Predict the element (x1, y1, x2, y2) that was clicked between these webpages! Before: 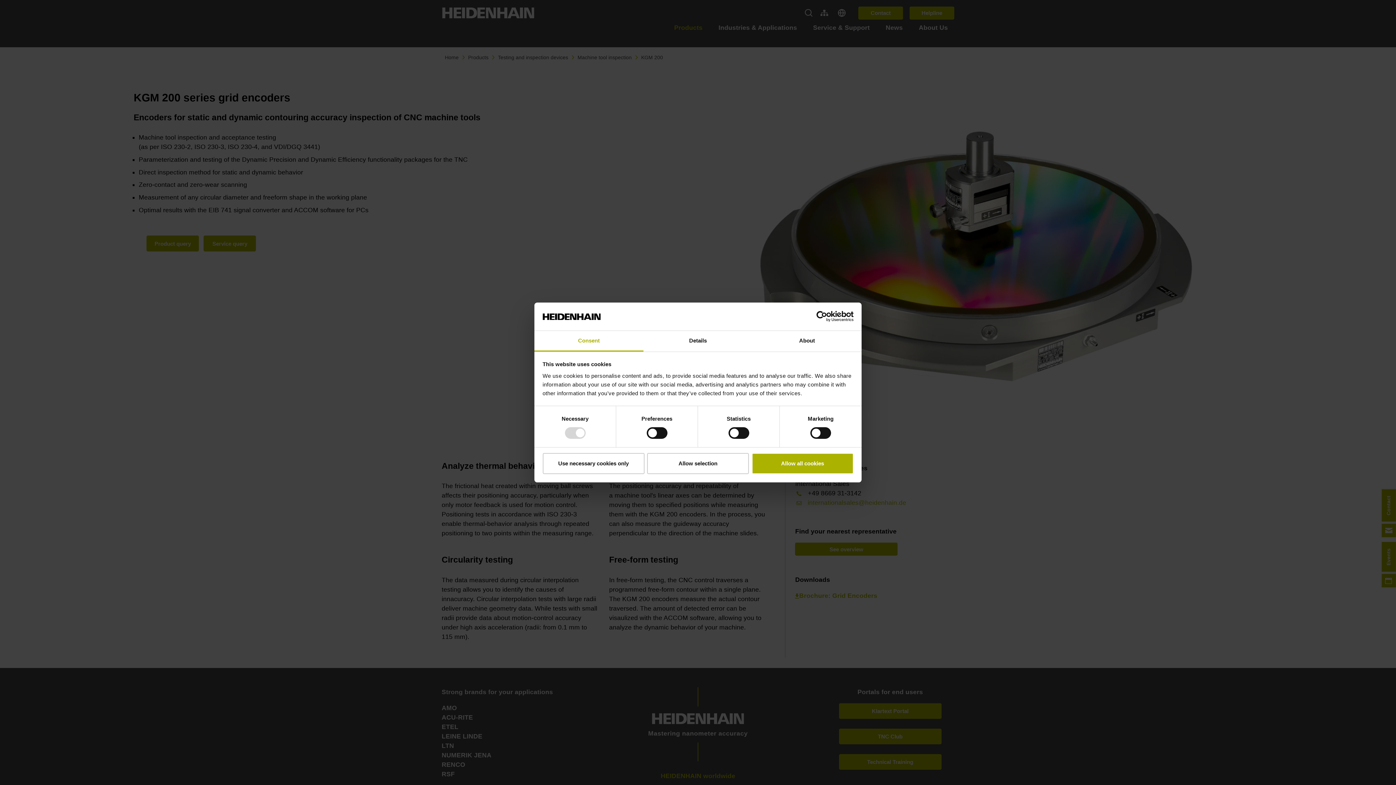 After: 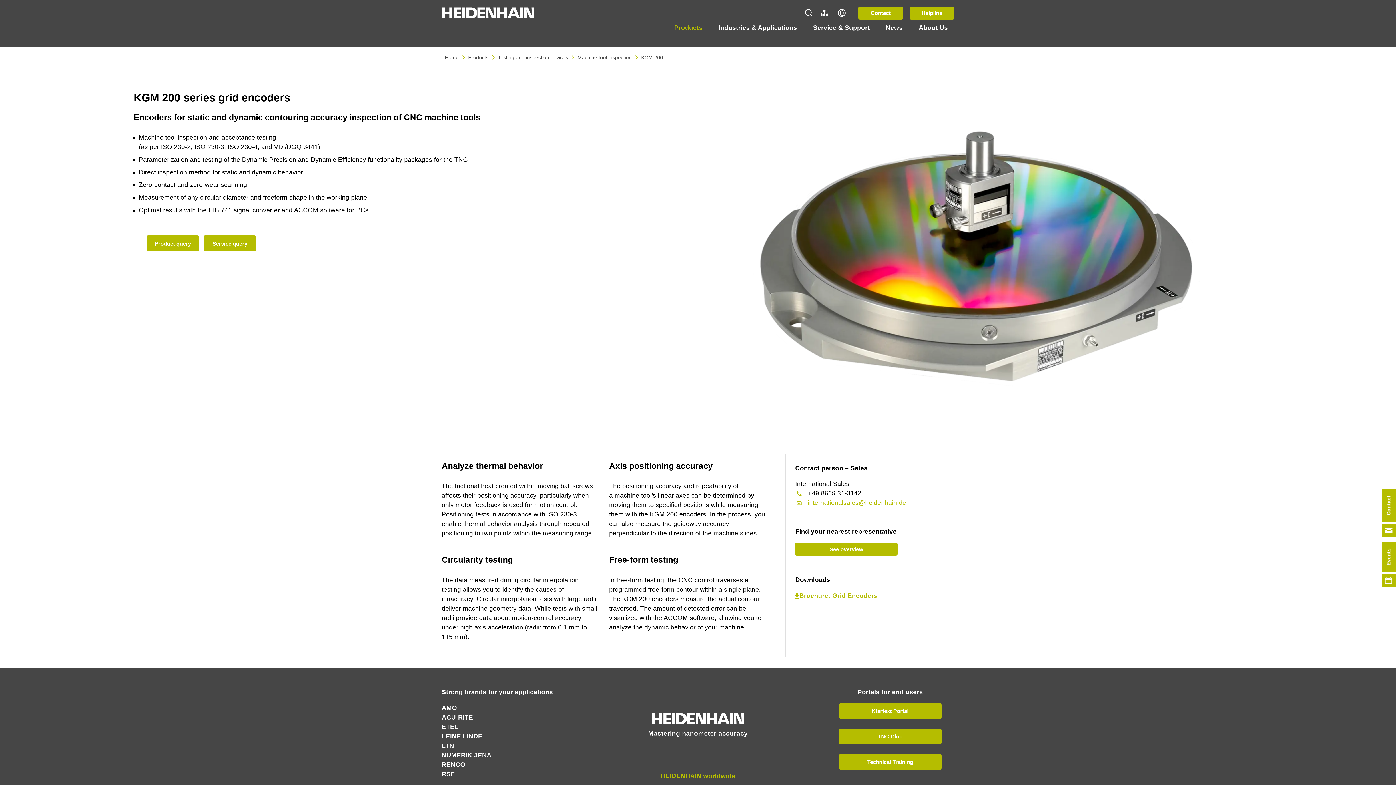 Action: bbox: (647, 453, 749, 474) label: Allow selection